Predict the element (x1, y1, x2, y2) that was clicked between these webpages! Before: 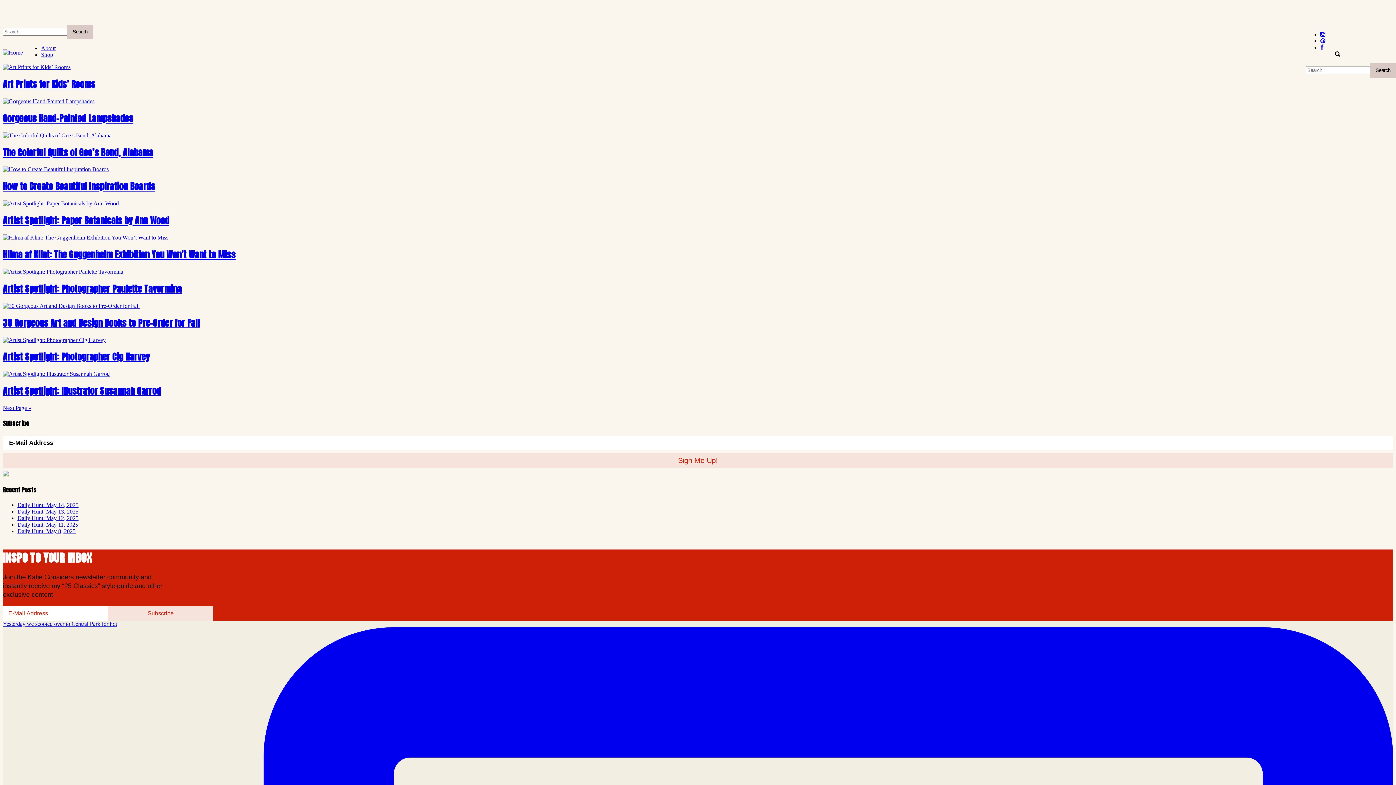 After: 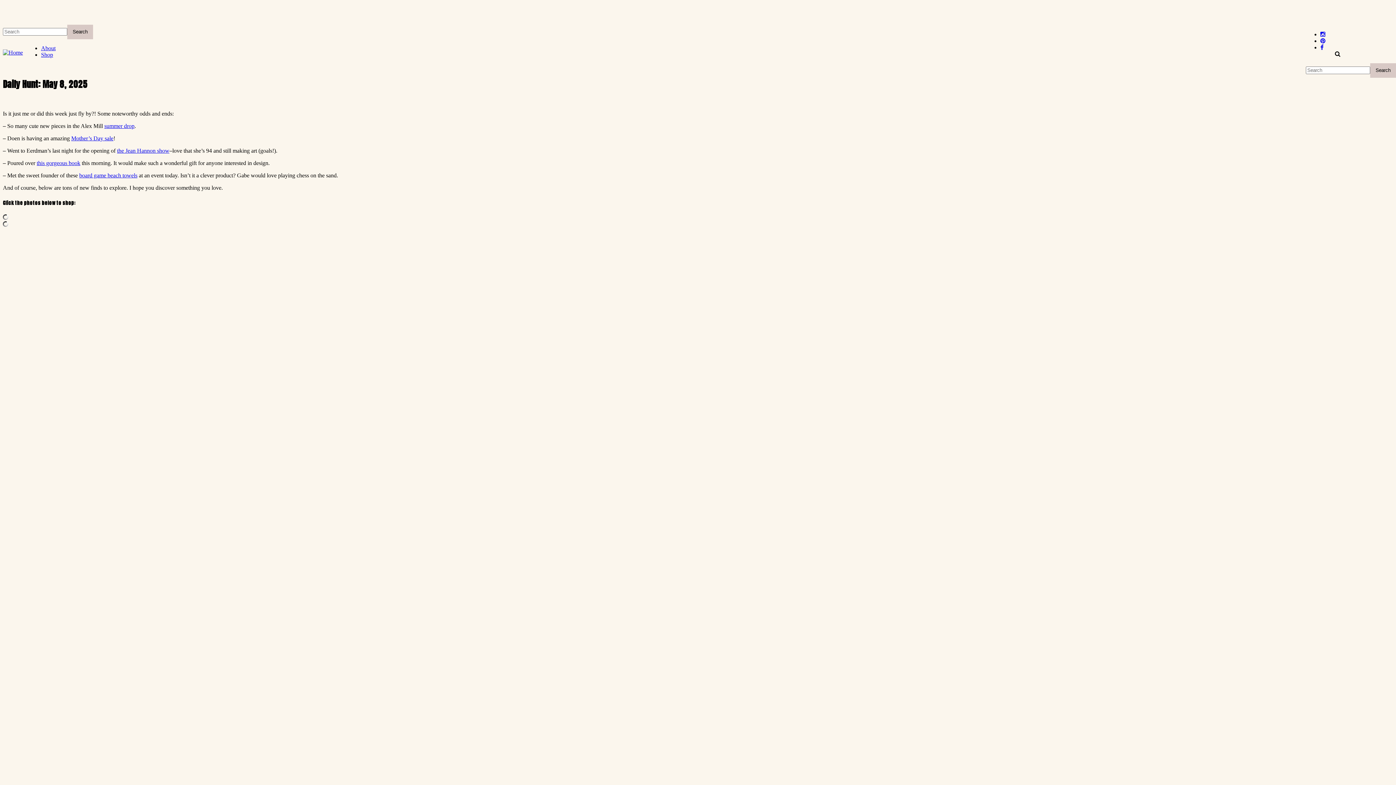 Action: bbox: (17, 528, 75, 534) label: Daily Hunt: May 8, 2025